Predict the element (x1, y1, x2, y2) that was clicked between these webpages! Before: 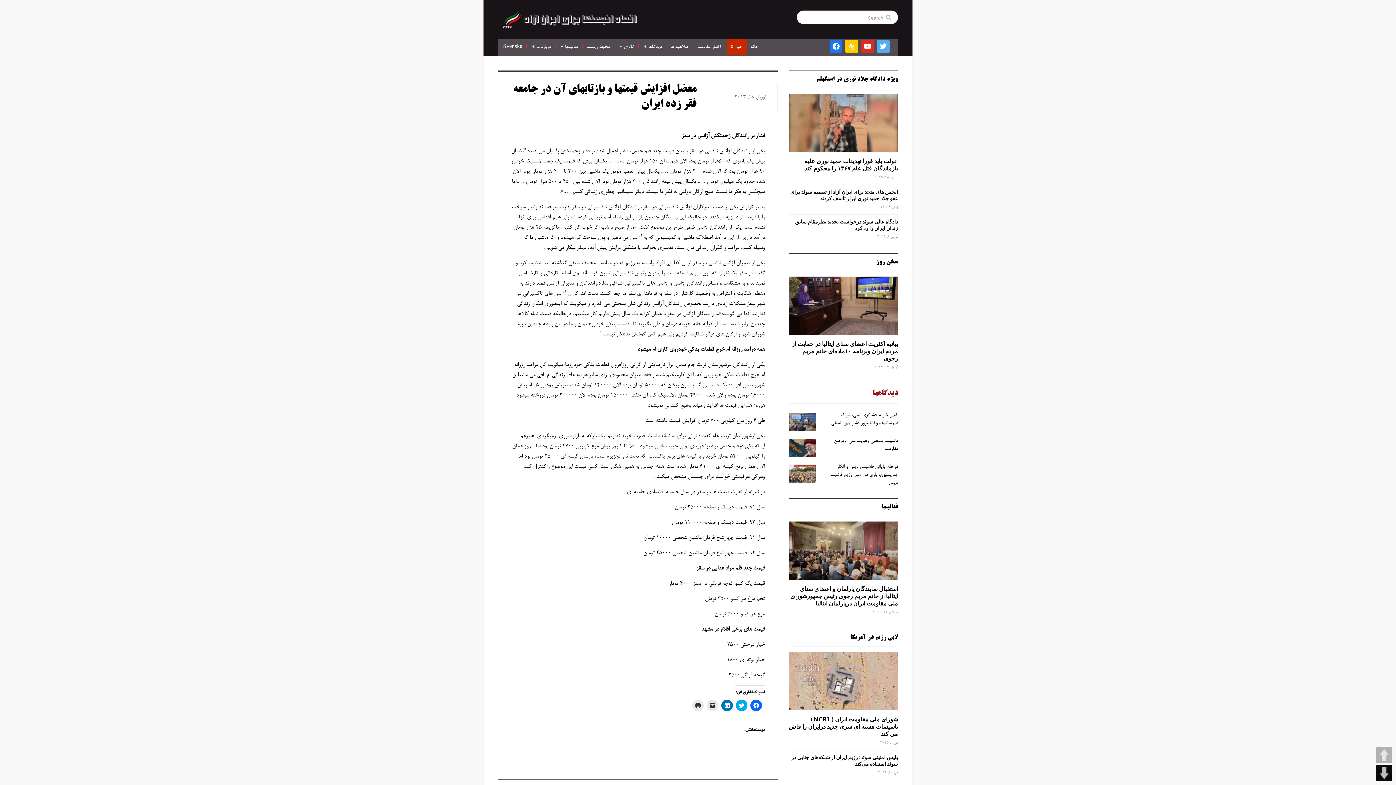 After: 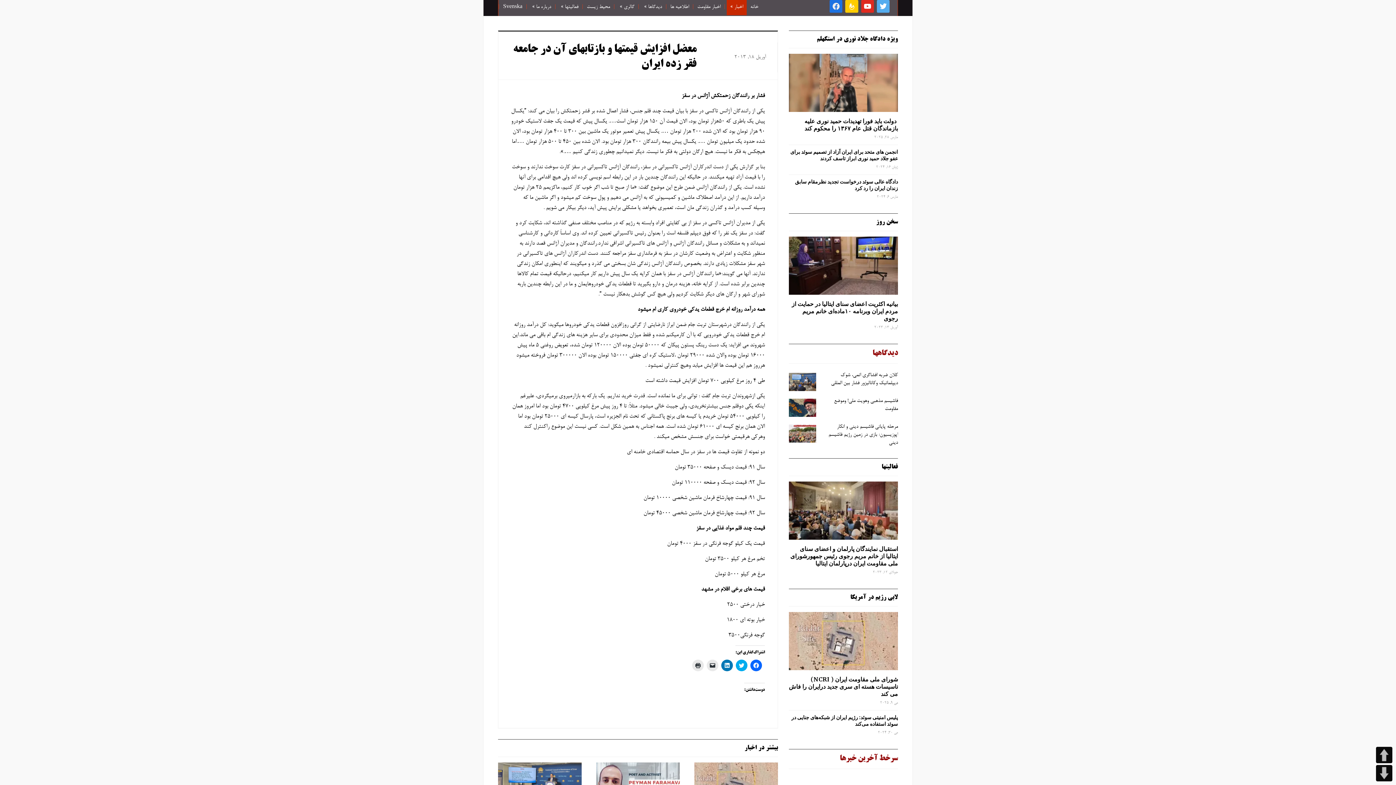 Action: bbox: (829, 44, 842, 50) label: facebook